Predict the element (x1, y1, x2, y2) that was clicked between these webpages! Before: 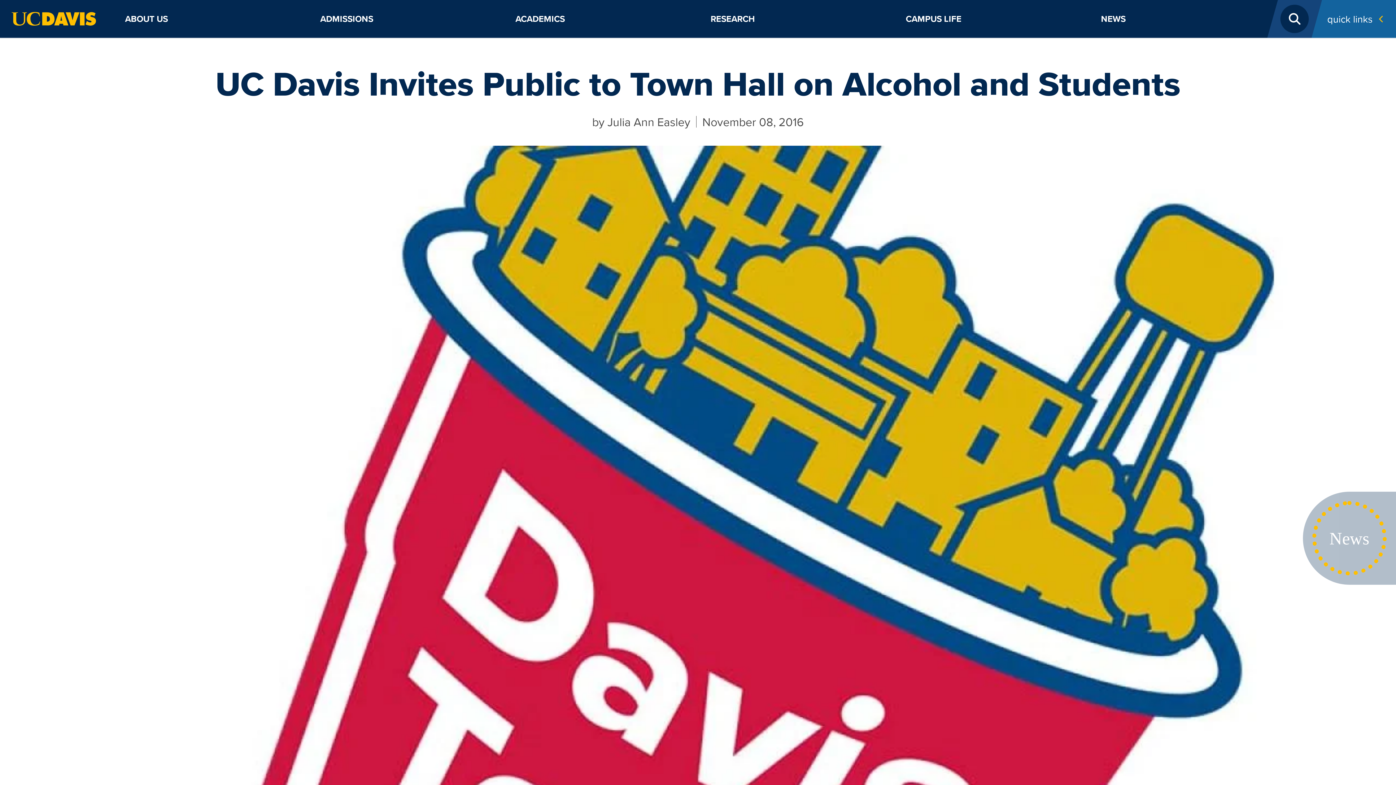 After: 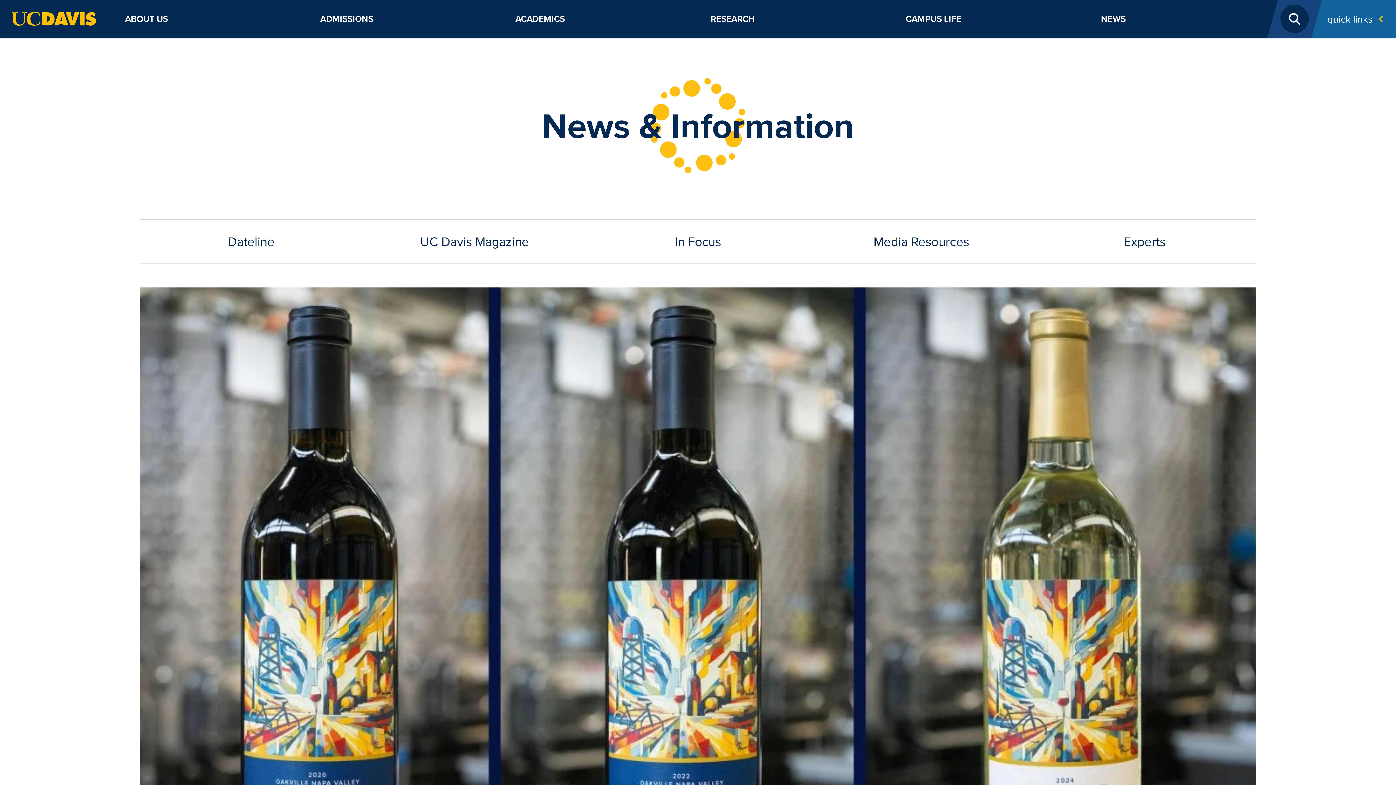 Action: bbox: (1095, 0, 1267, 37) label: NEWS